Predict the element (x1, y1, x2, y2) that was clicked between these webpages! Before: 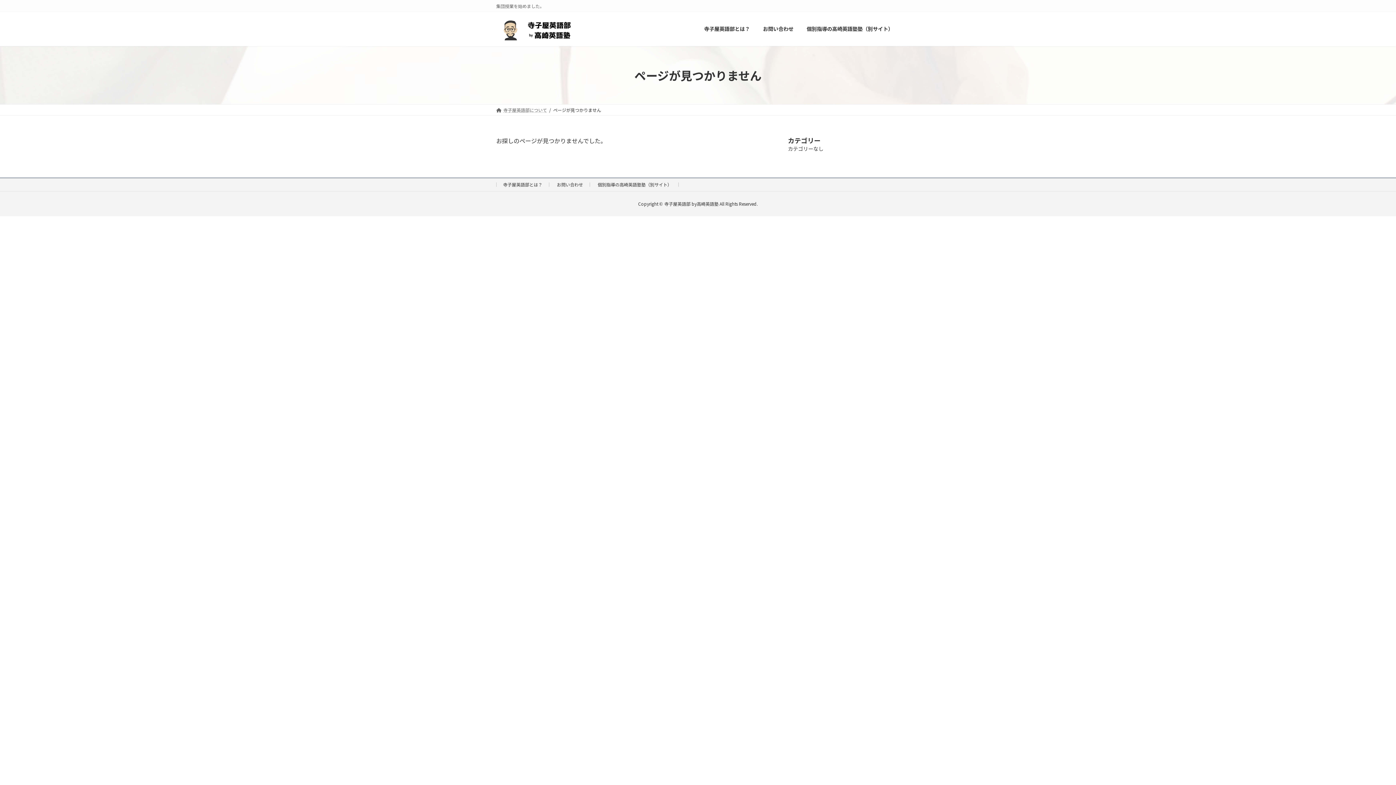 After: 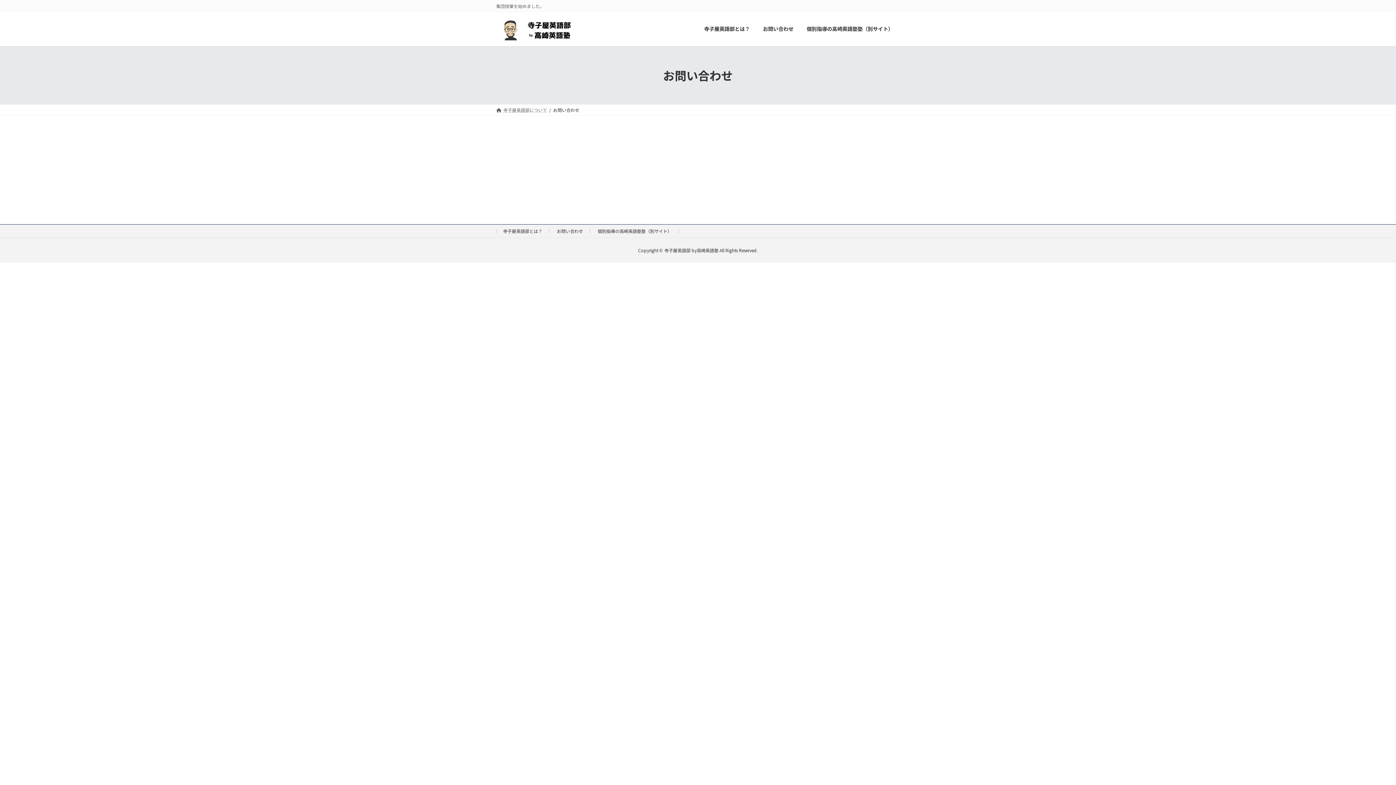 Action: bbox: (557, 181, 583, 187) label: お問い合わせ